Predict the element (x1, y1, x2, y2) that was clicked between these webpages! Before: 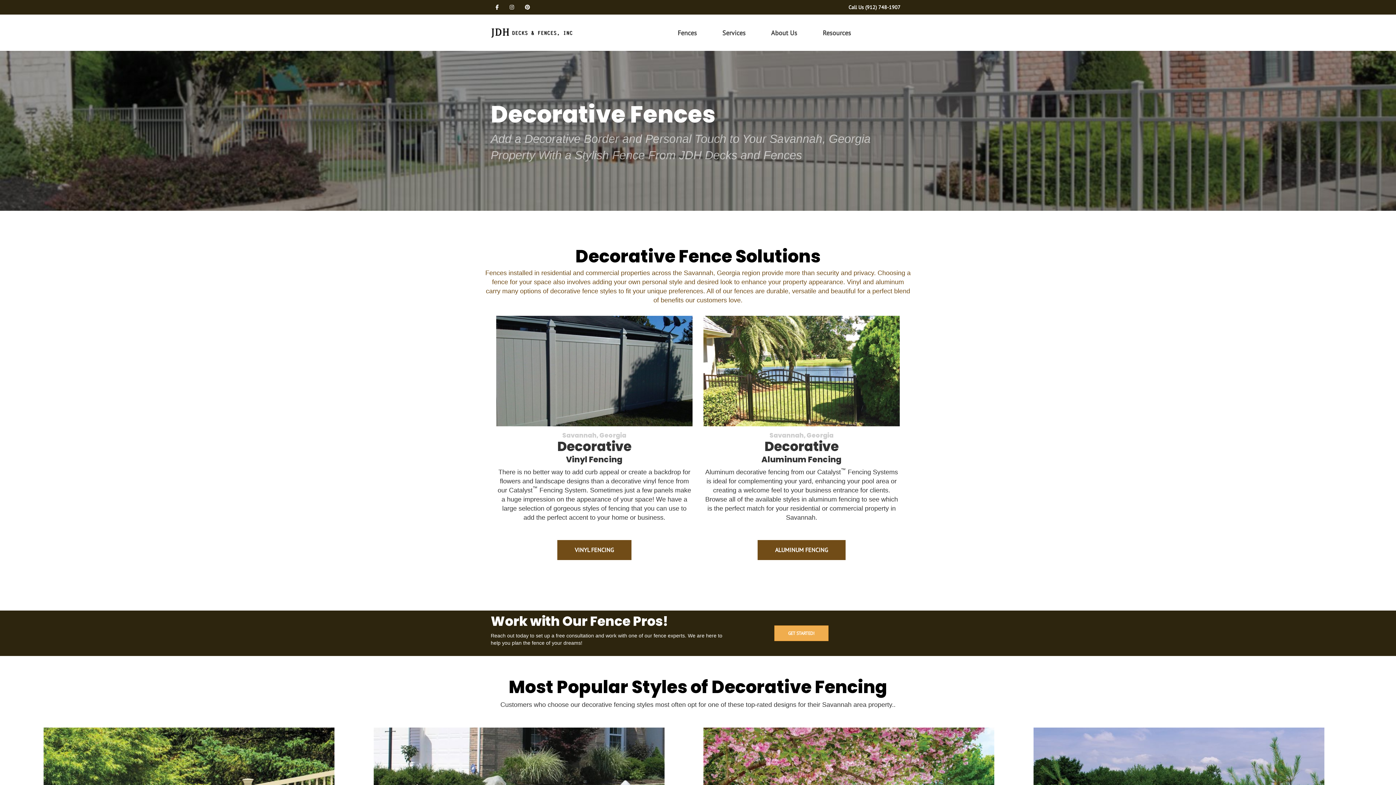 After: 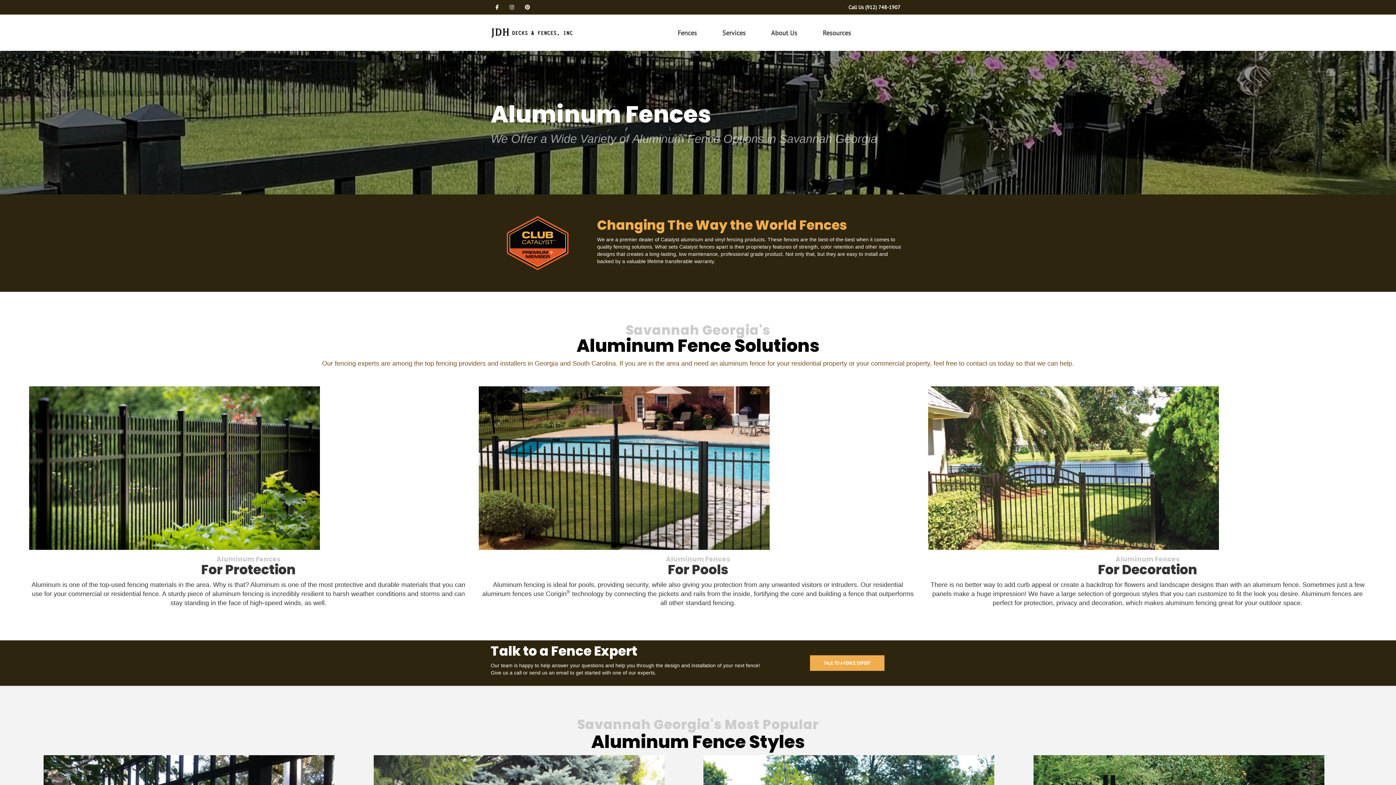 Action: bbox: (757, 540, 845, 560) label: ALUMINUM FENCING